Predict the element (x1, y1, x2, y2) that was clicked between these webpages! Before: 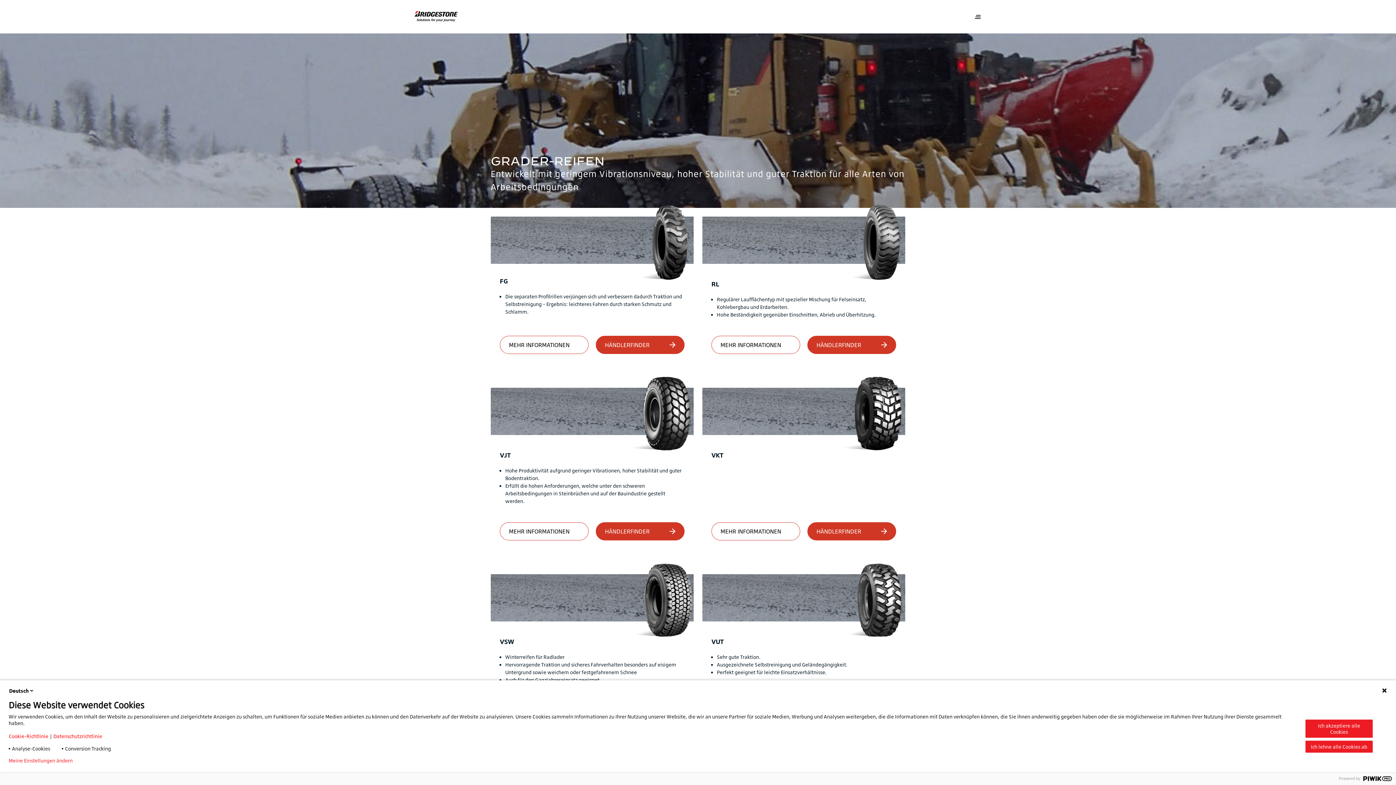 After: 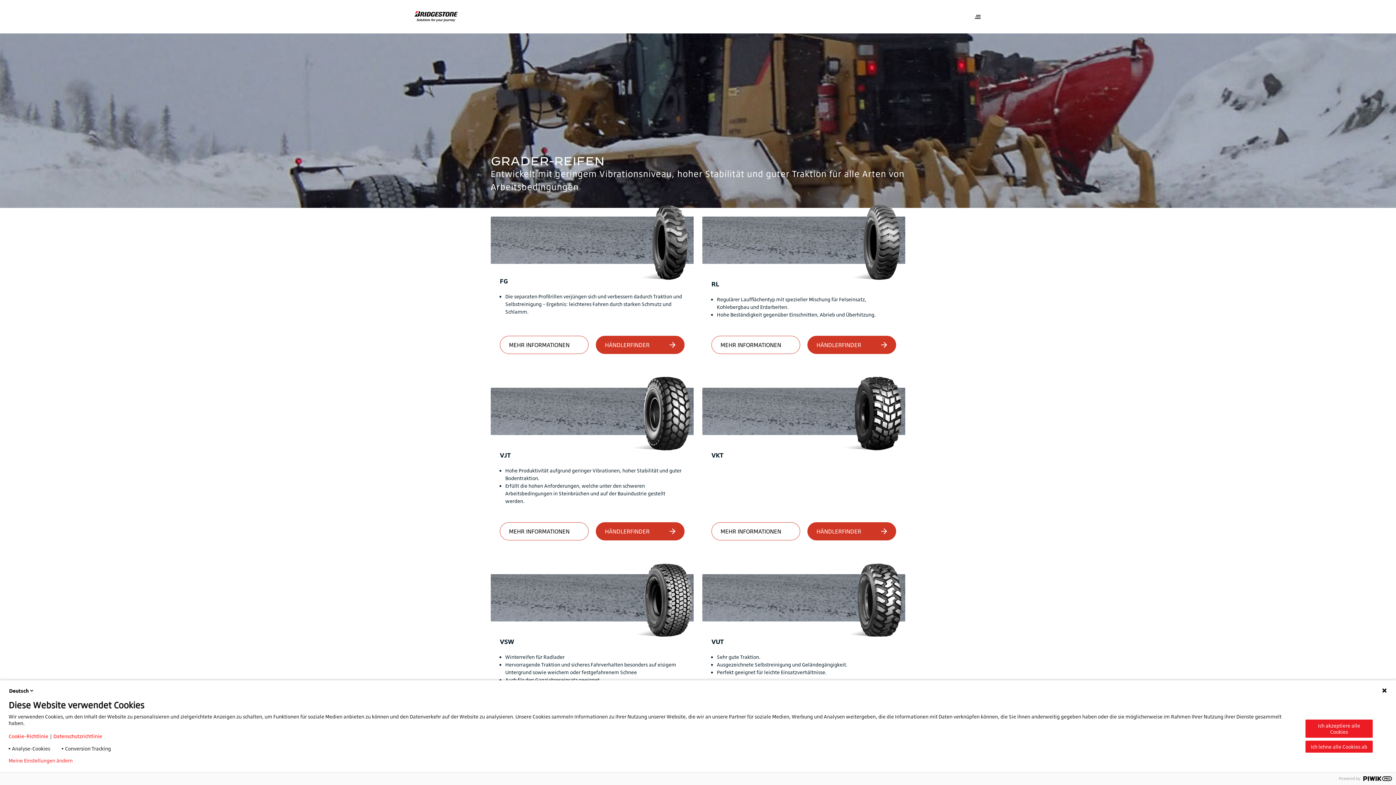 Action: bbox: (8, 733, 48, 739) label: Cookie-Richtlinie